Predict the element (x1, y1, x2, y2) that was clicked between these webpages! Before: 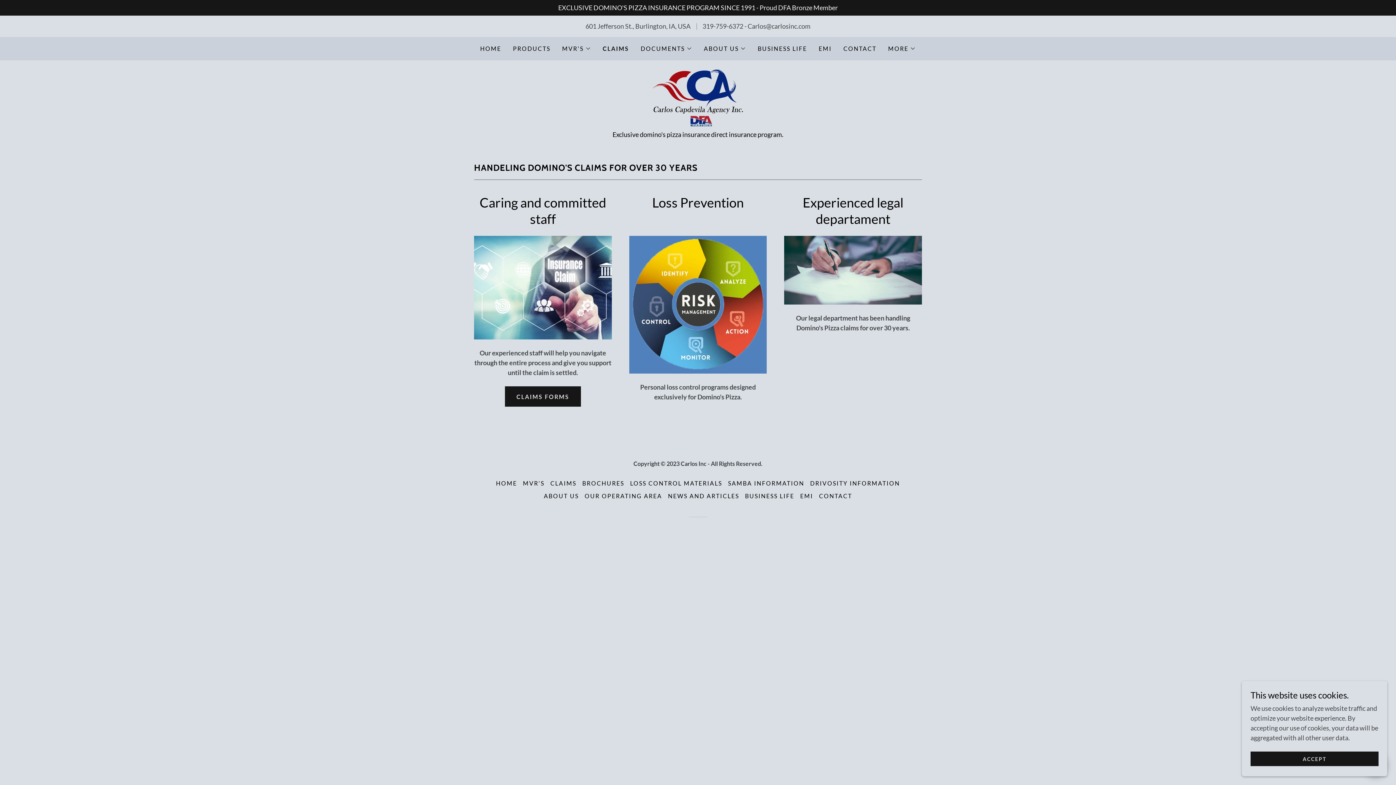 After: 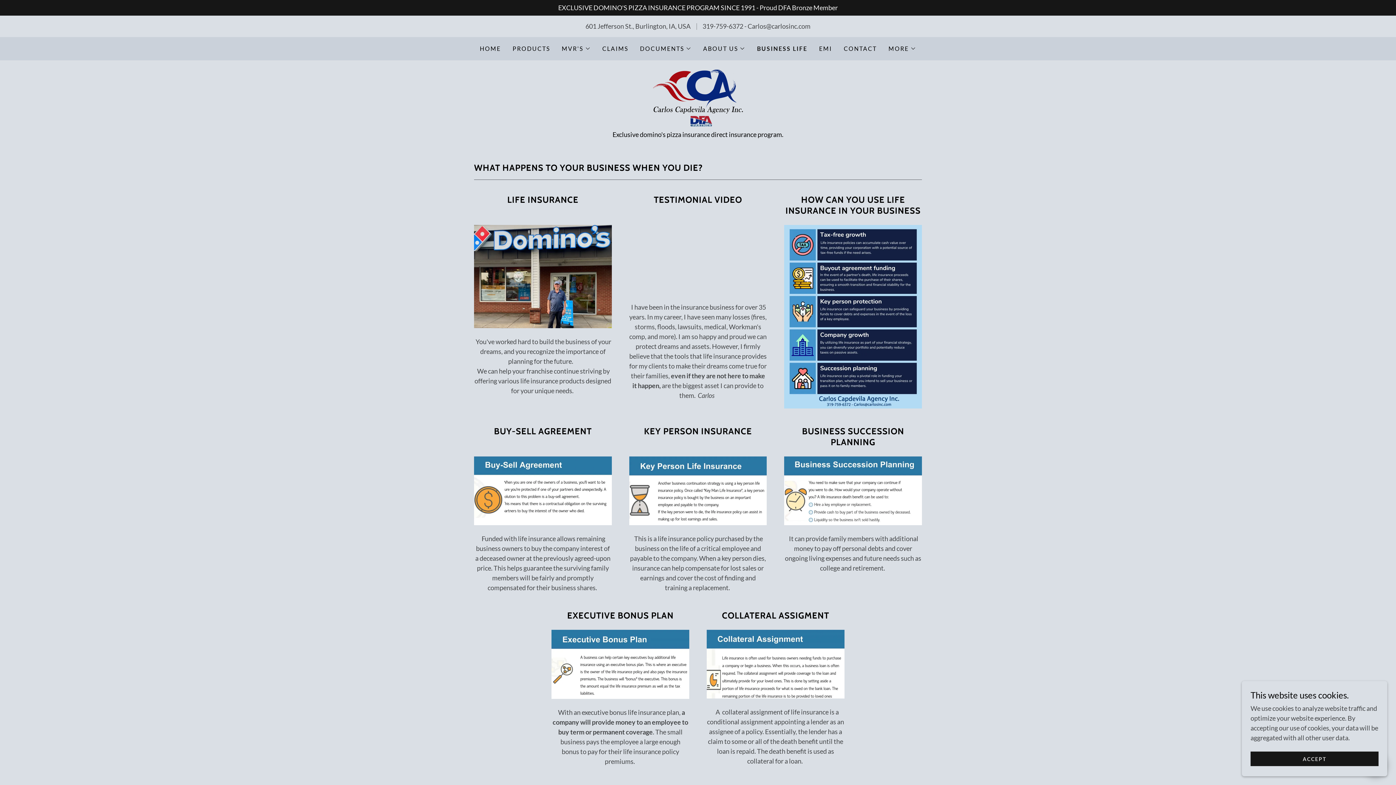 Action: bbox: (742, 489, 797, 502) label: BUSINESS LIFE